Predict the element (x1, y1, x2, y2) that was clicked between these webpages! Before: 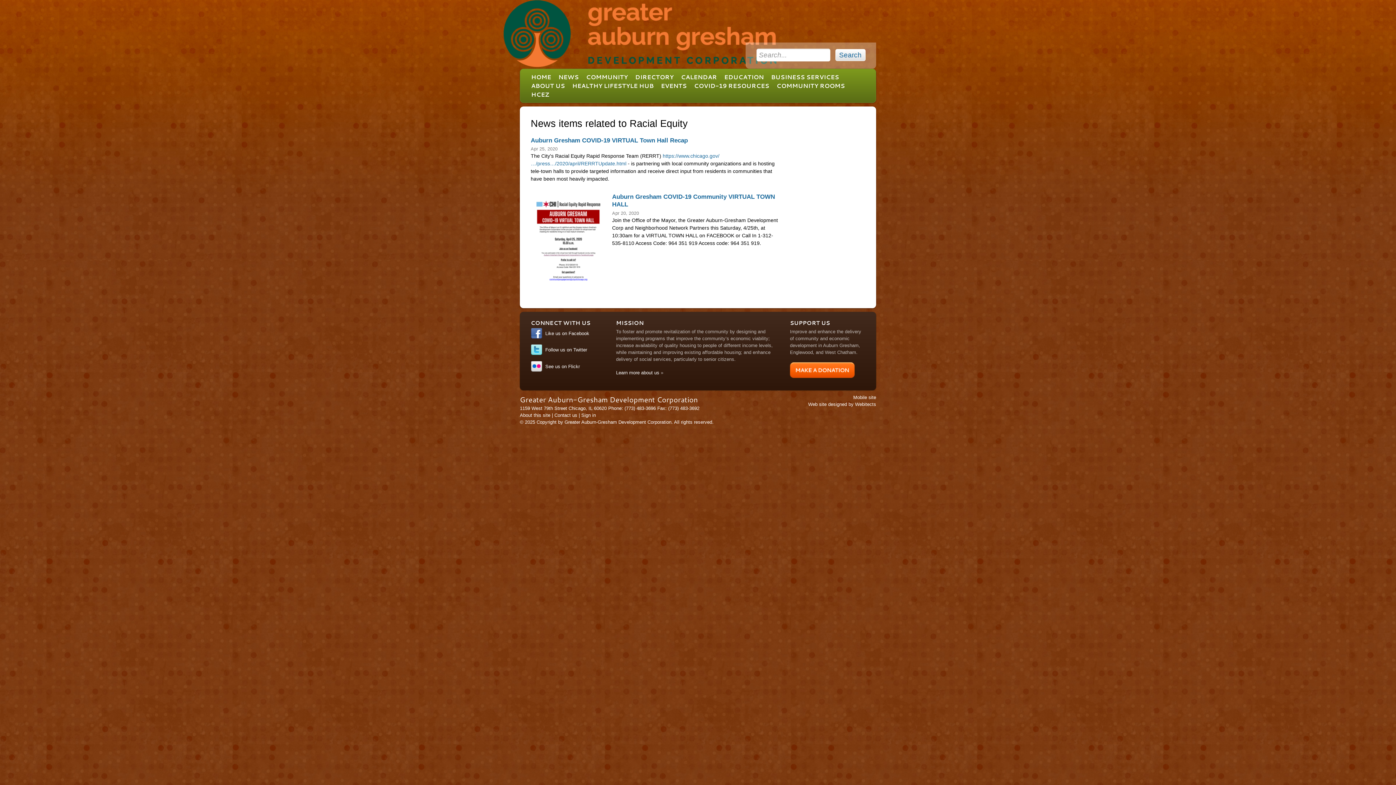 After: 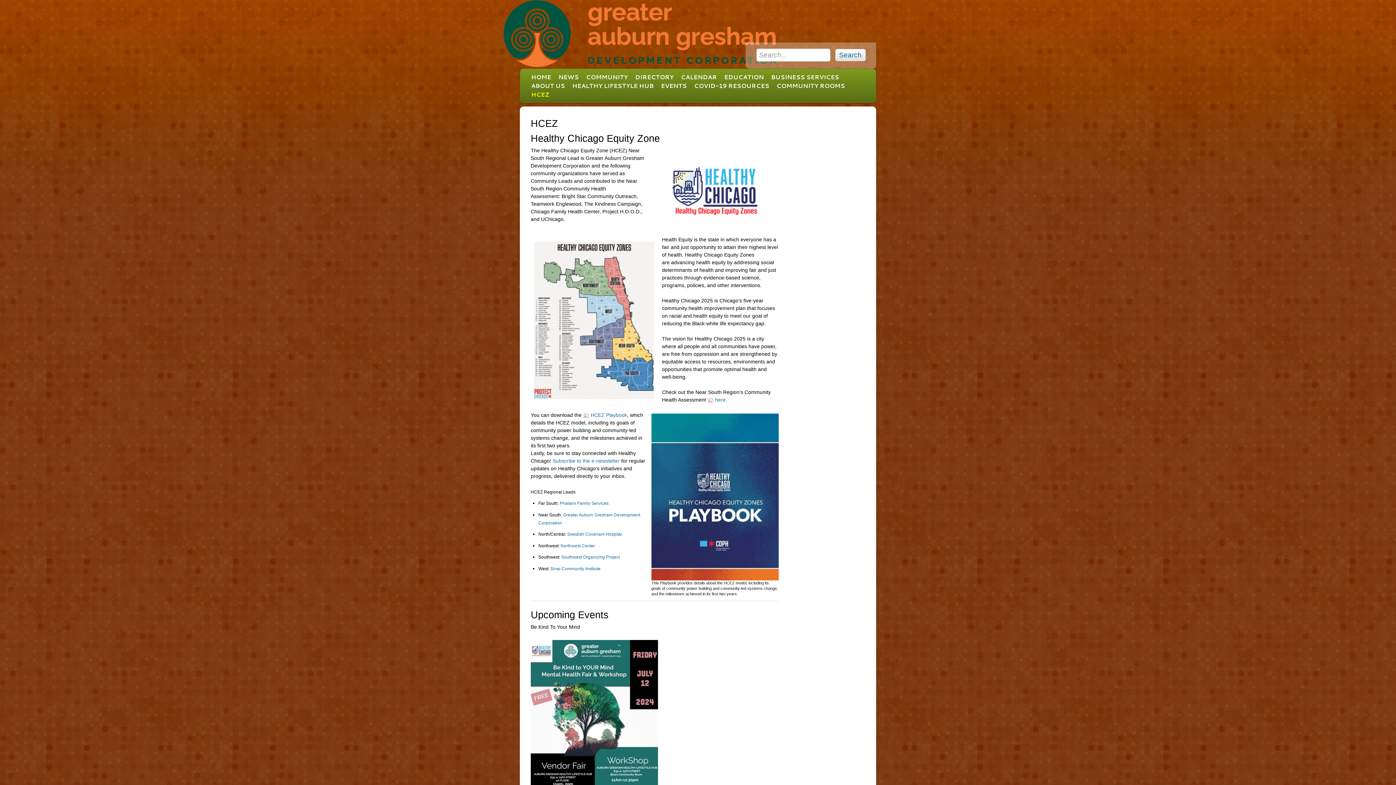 Action: bbox: (531, 90, 549, 98) label: HCEZ